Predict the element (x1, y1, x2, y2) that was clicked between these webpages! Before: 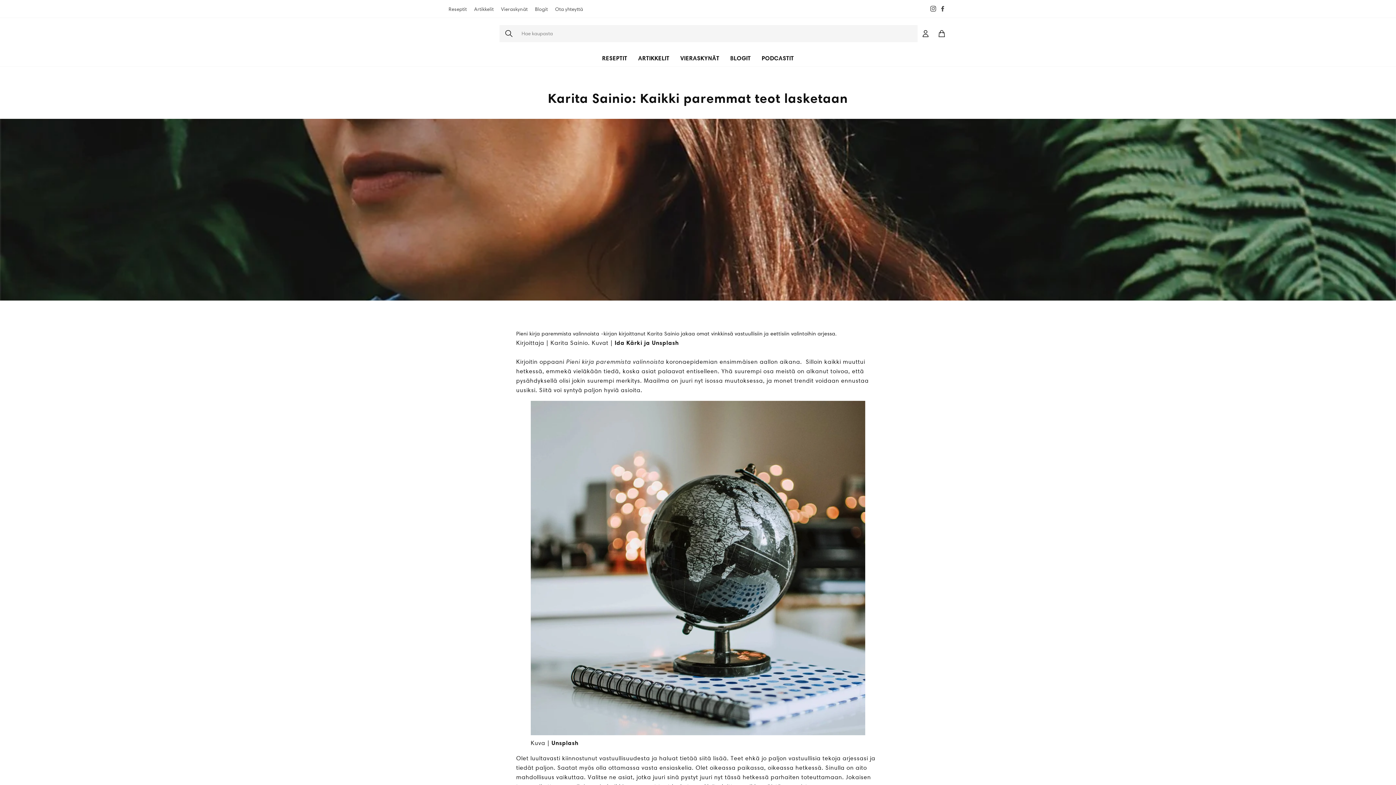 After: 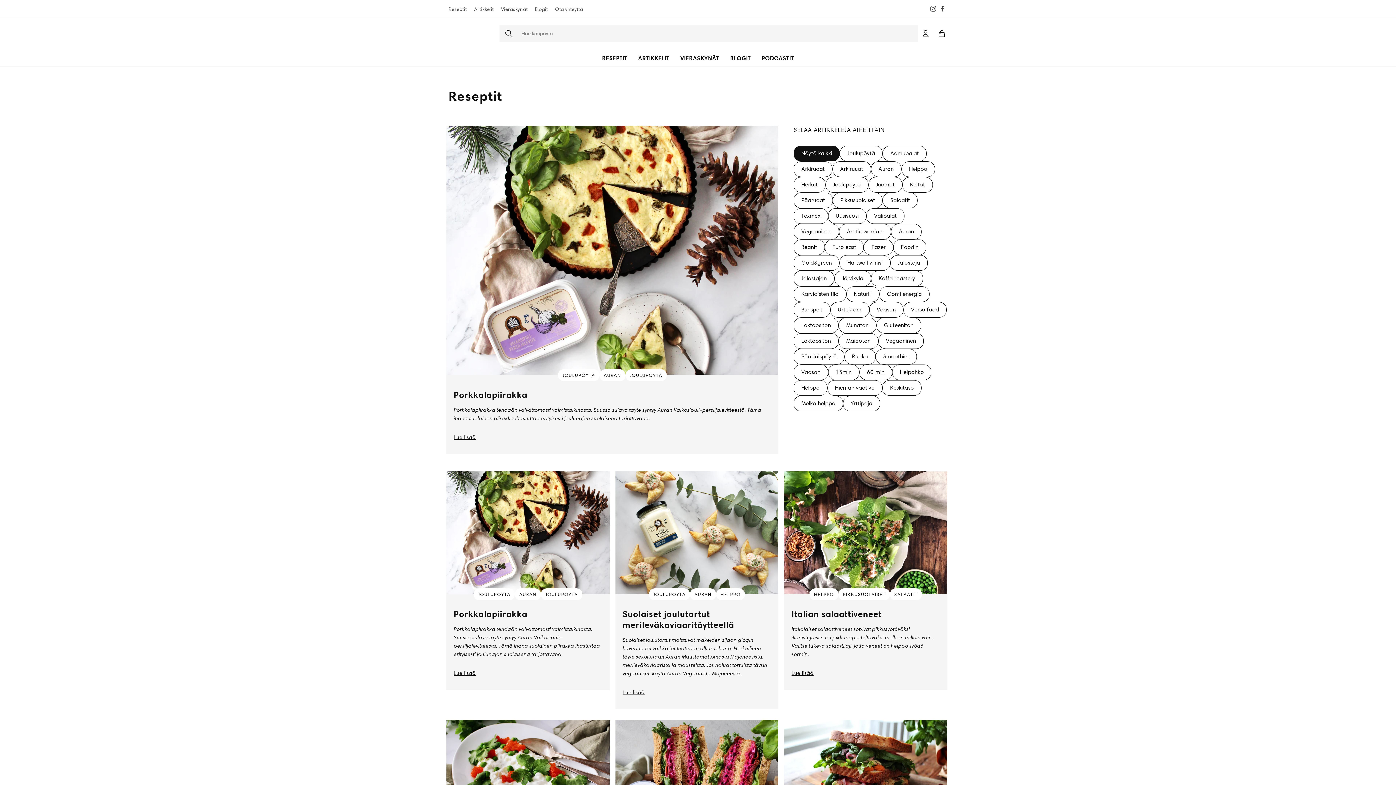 Action: bbox: (596, 52, 632, 66) label: RESEPTIT